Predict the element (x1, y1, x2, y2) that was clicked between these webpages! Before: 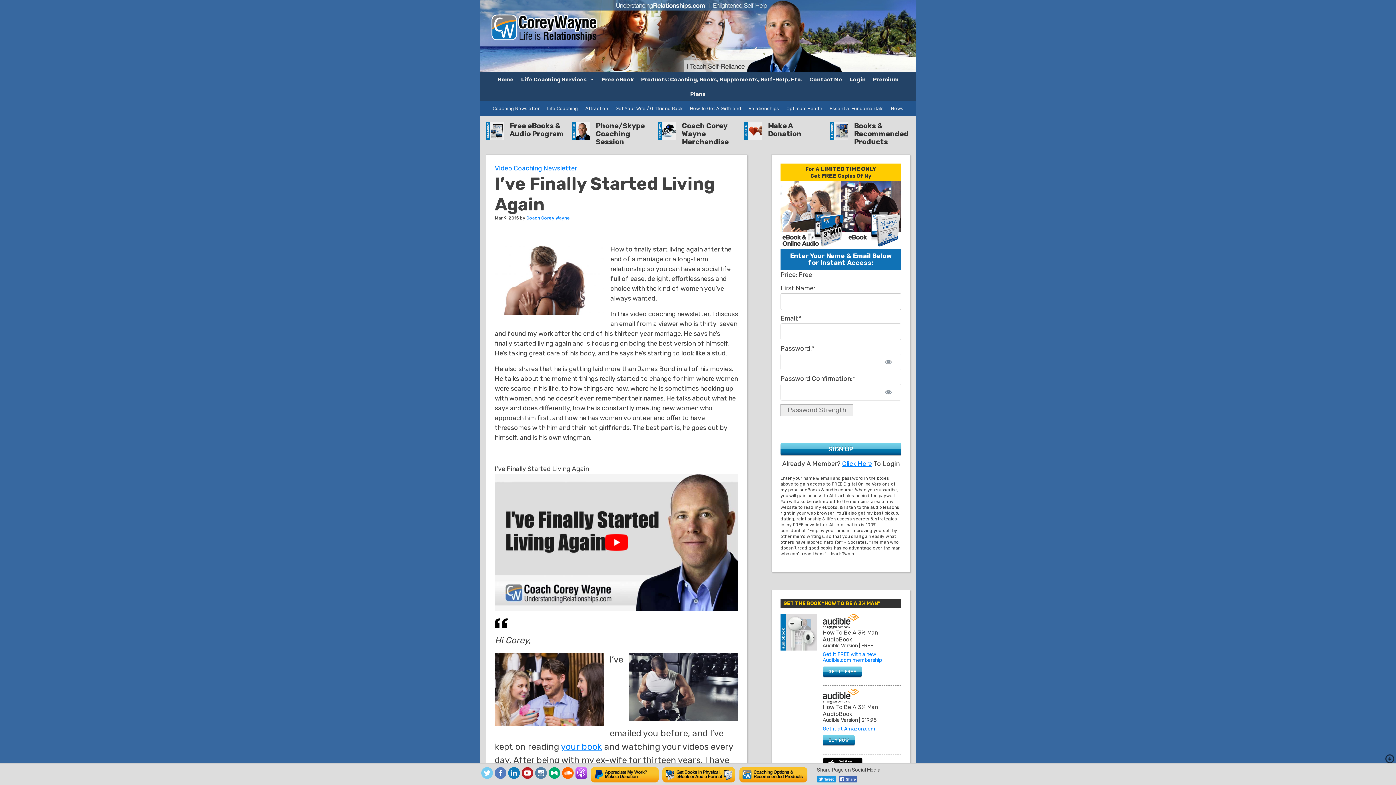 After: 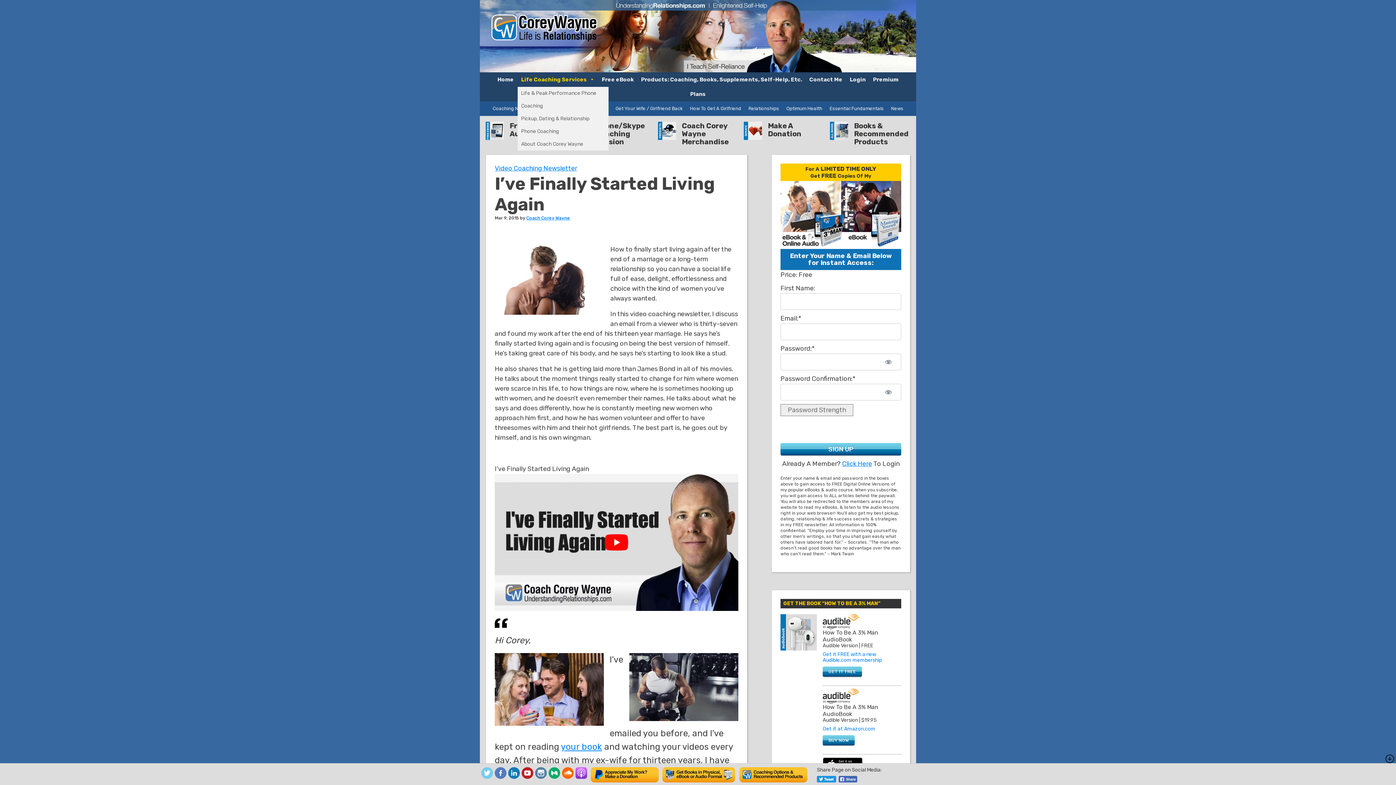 Action: label: Life Coaching Services bbox: (517, 72, 598, 86)